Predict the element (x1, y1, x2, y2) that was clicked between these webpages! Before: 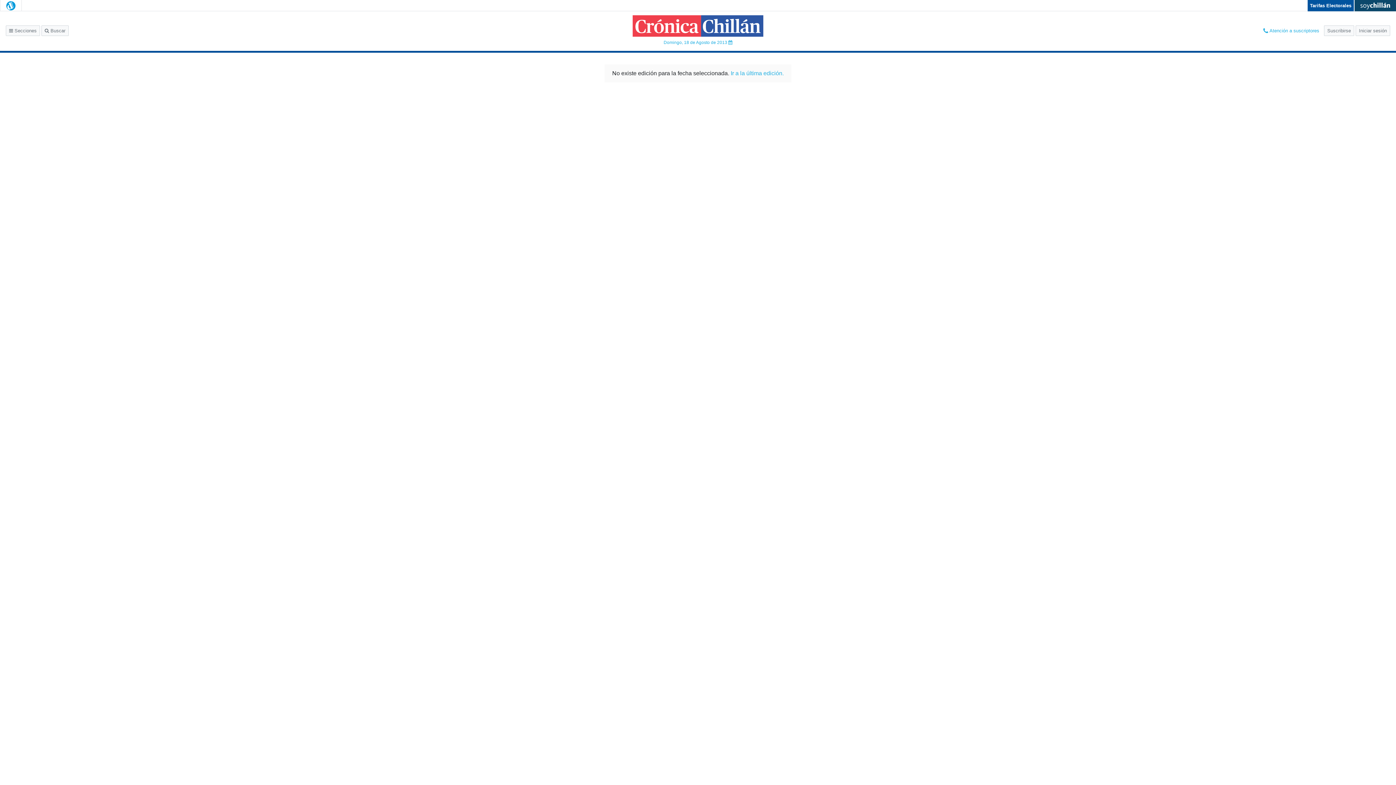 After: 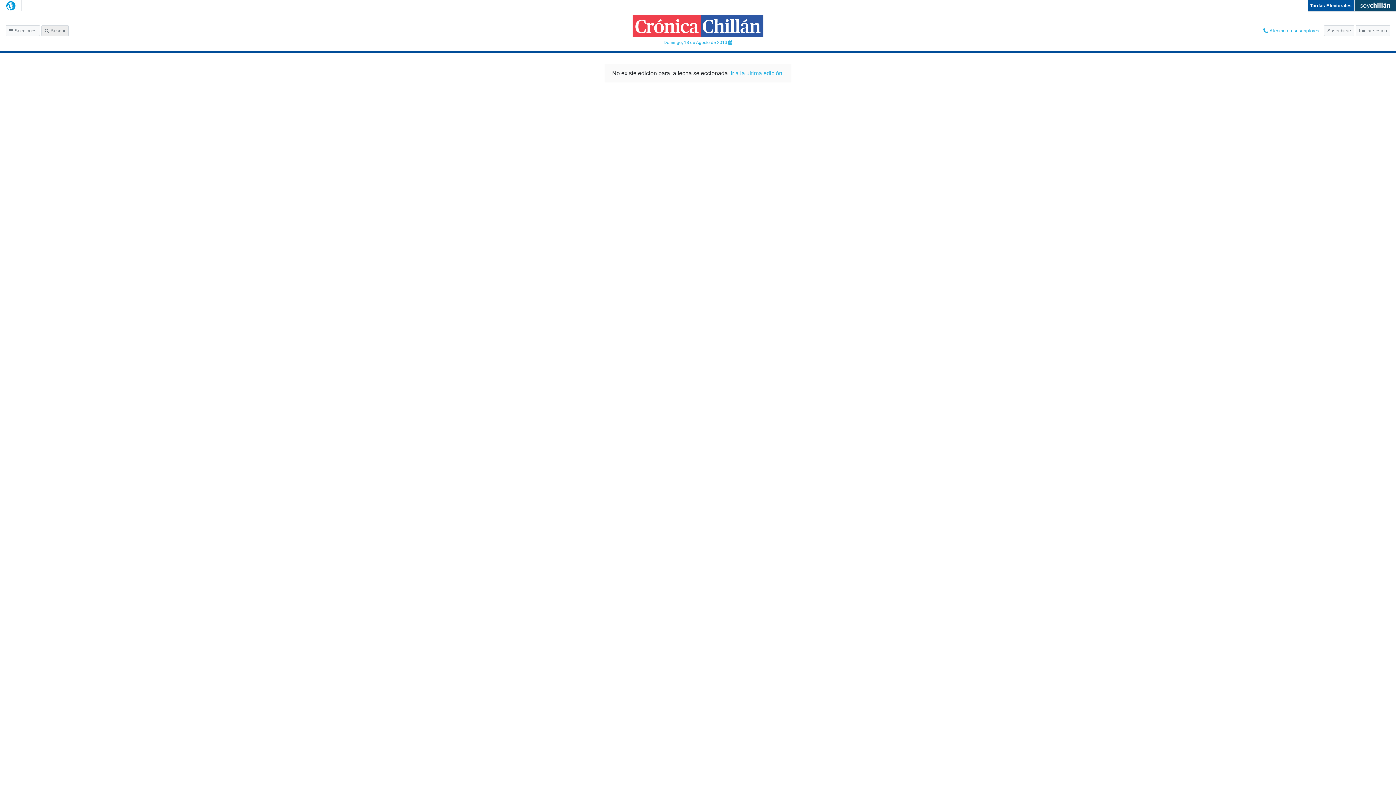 Action: label:  Buscar bbox: (41, 25, 68, 36)